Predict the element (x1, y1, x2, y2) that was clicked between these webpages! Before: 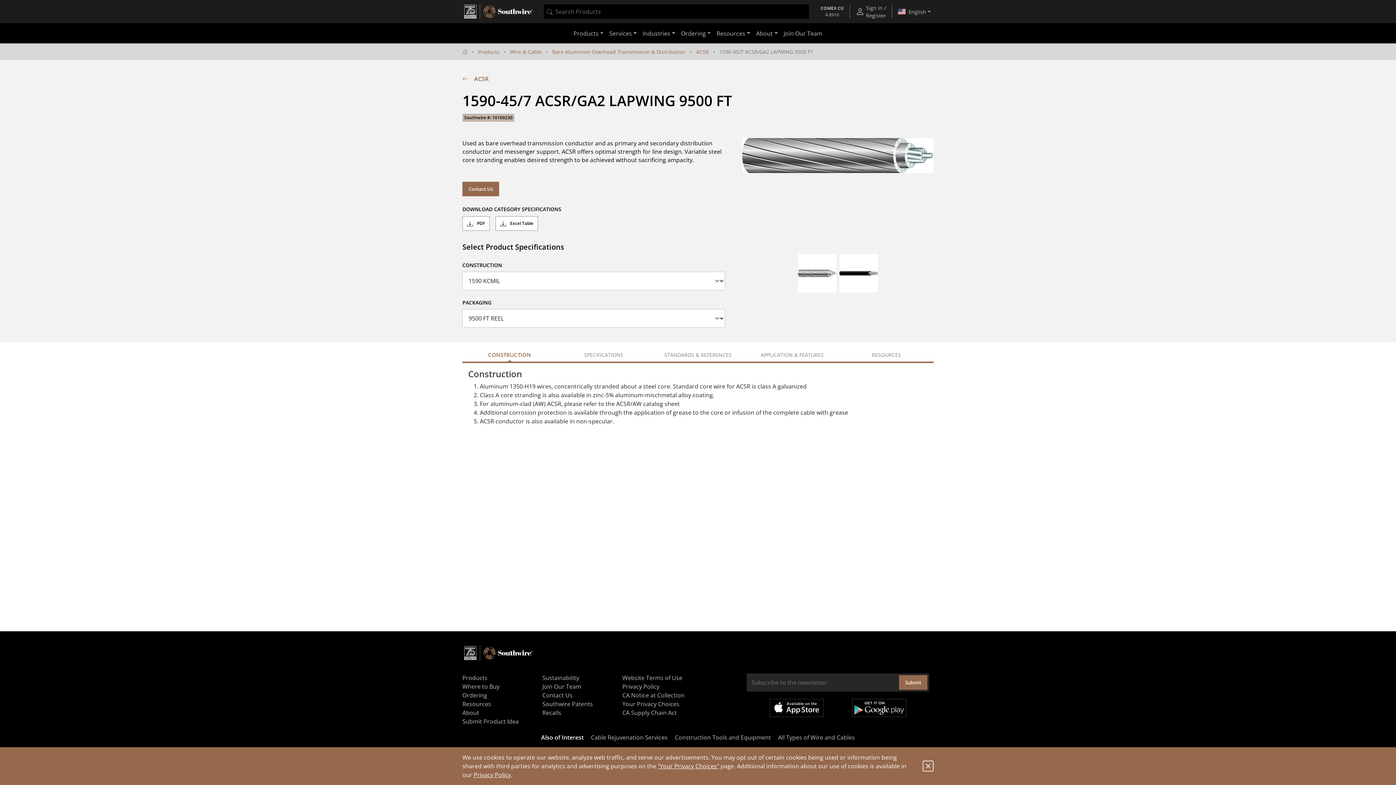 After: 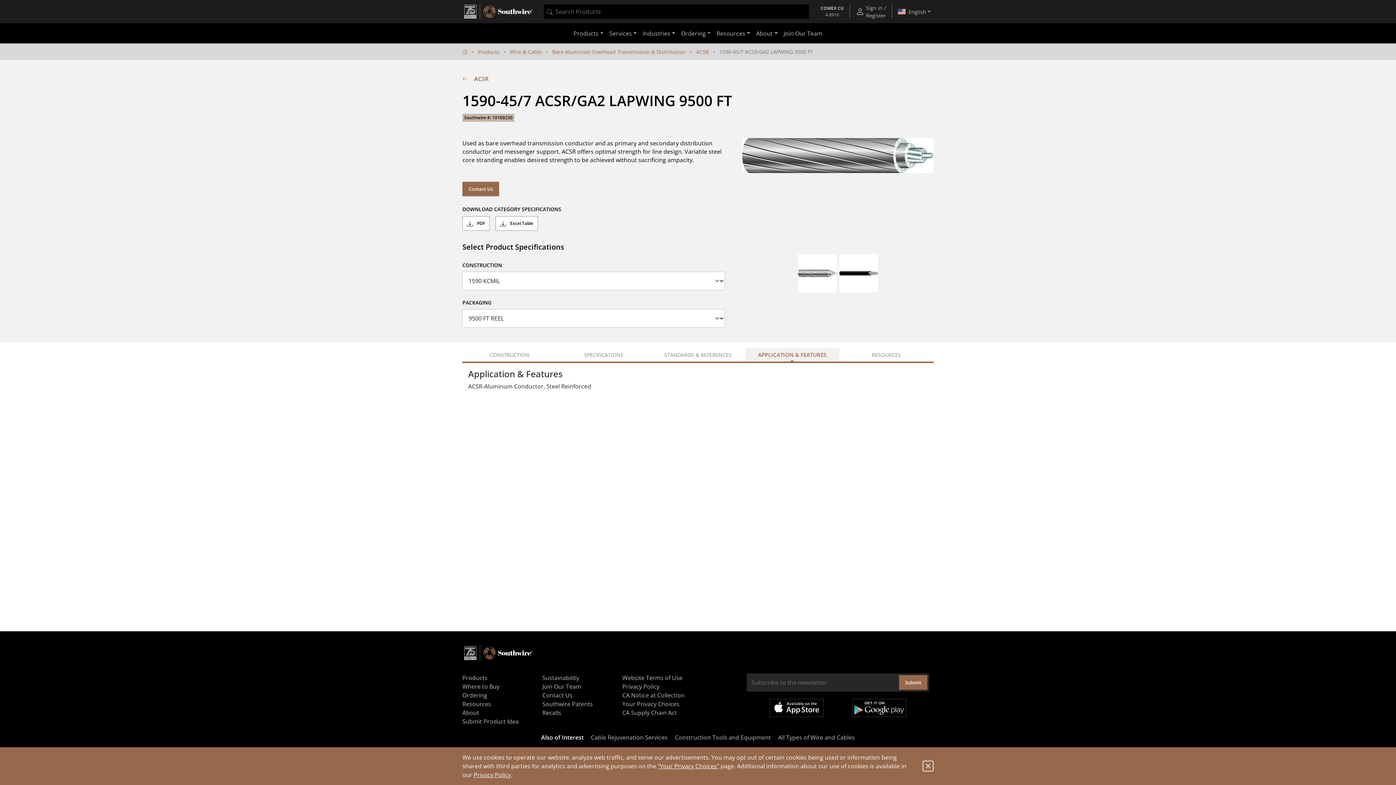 Action: bbox: (745, 348, 839, 361) label: APPLICATION & FEATURES